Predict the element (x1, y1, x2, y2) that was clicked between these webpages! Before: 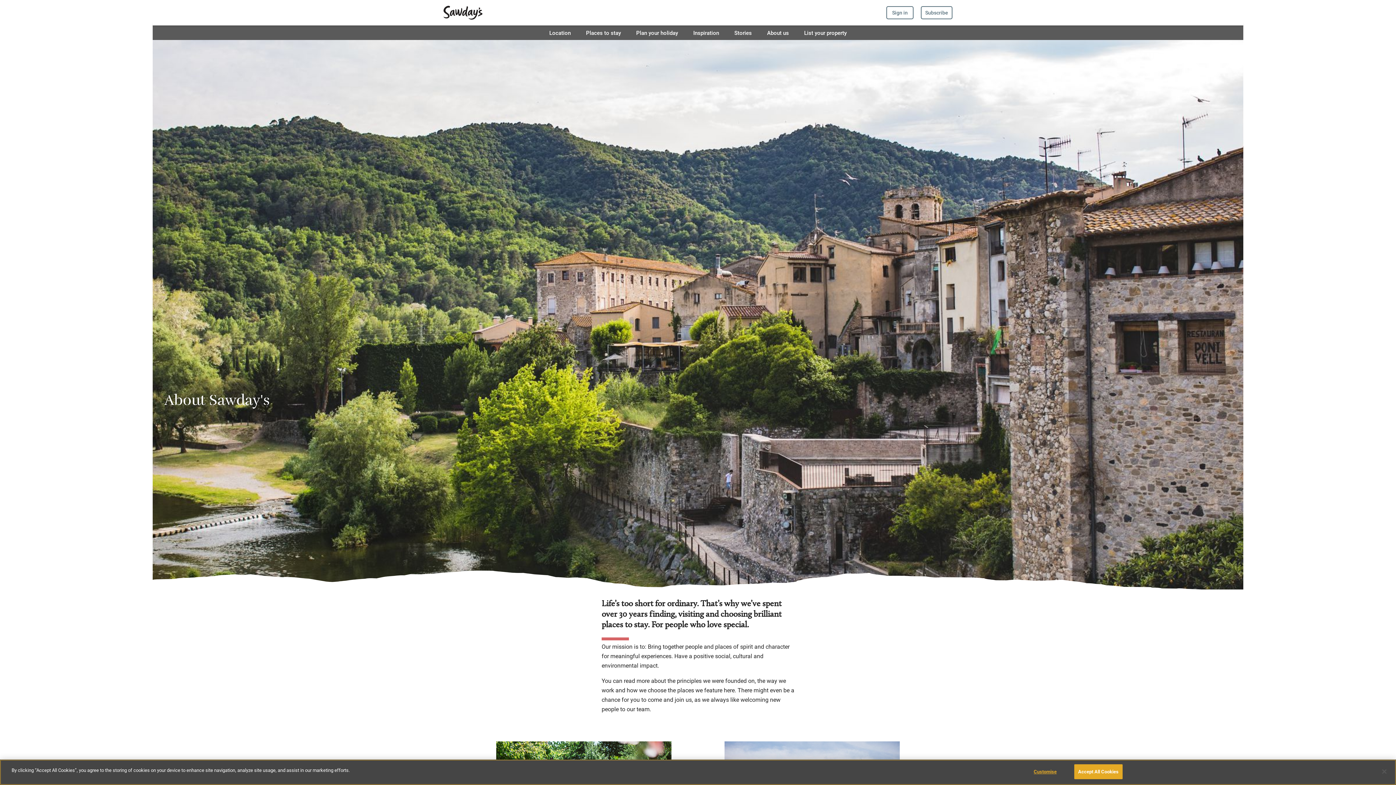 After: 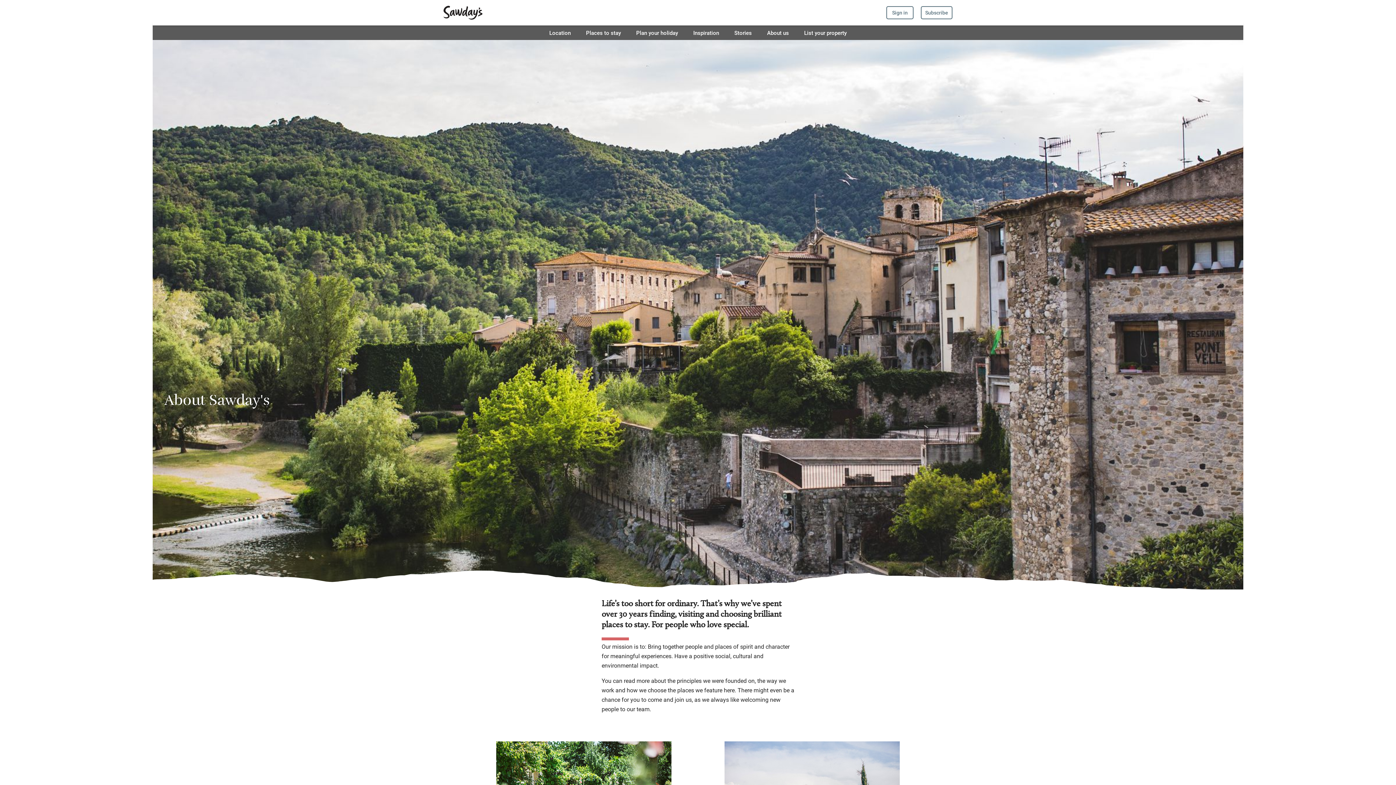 Action: bbox: (1376, 764, 1392, 780) label: Close